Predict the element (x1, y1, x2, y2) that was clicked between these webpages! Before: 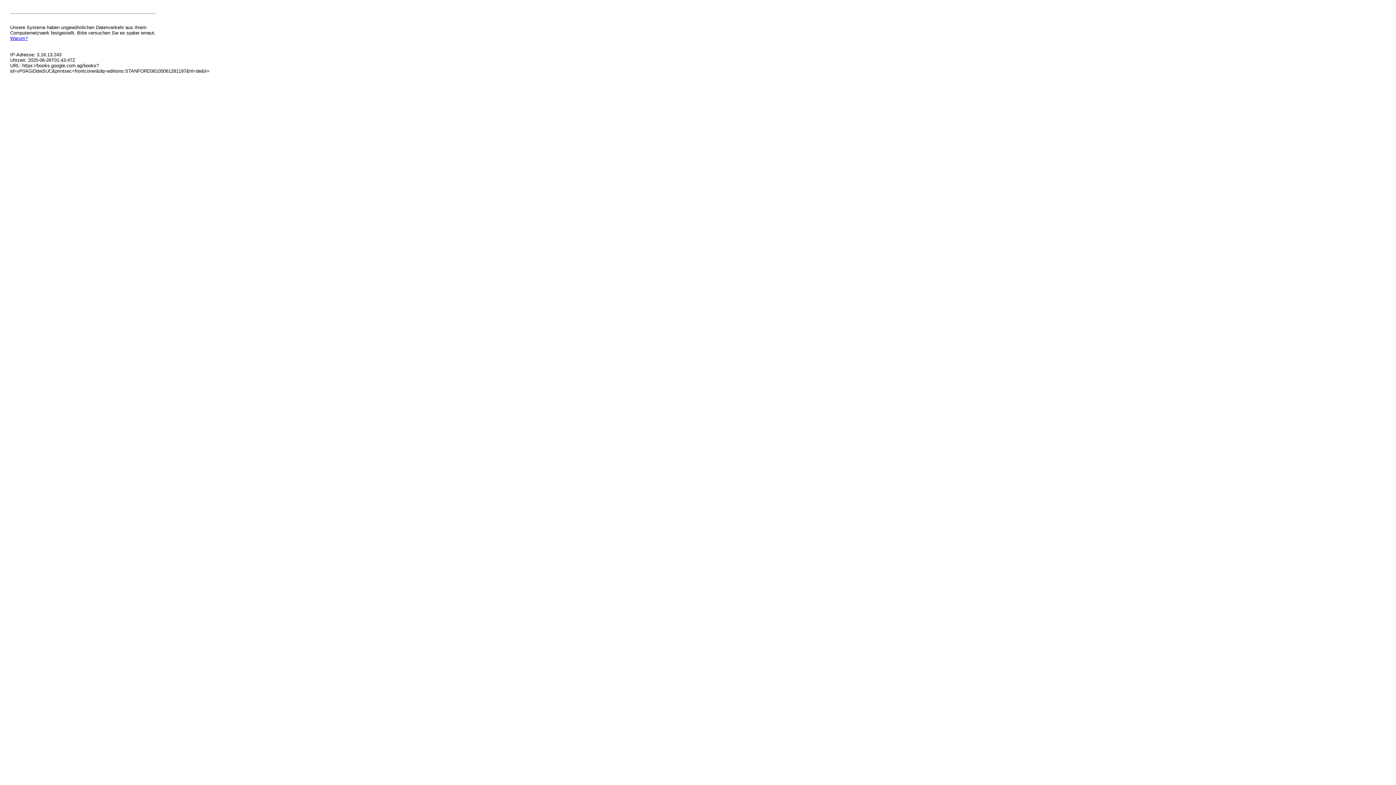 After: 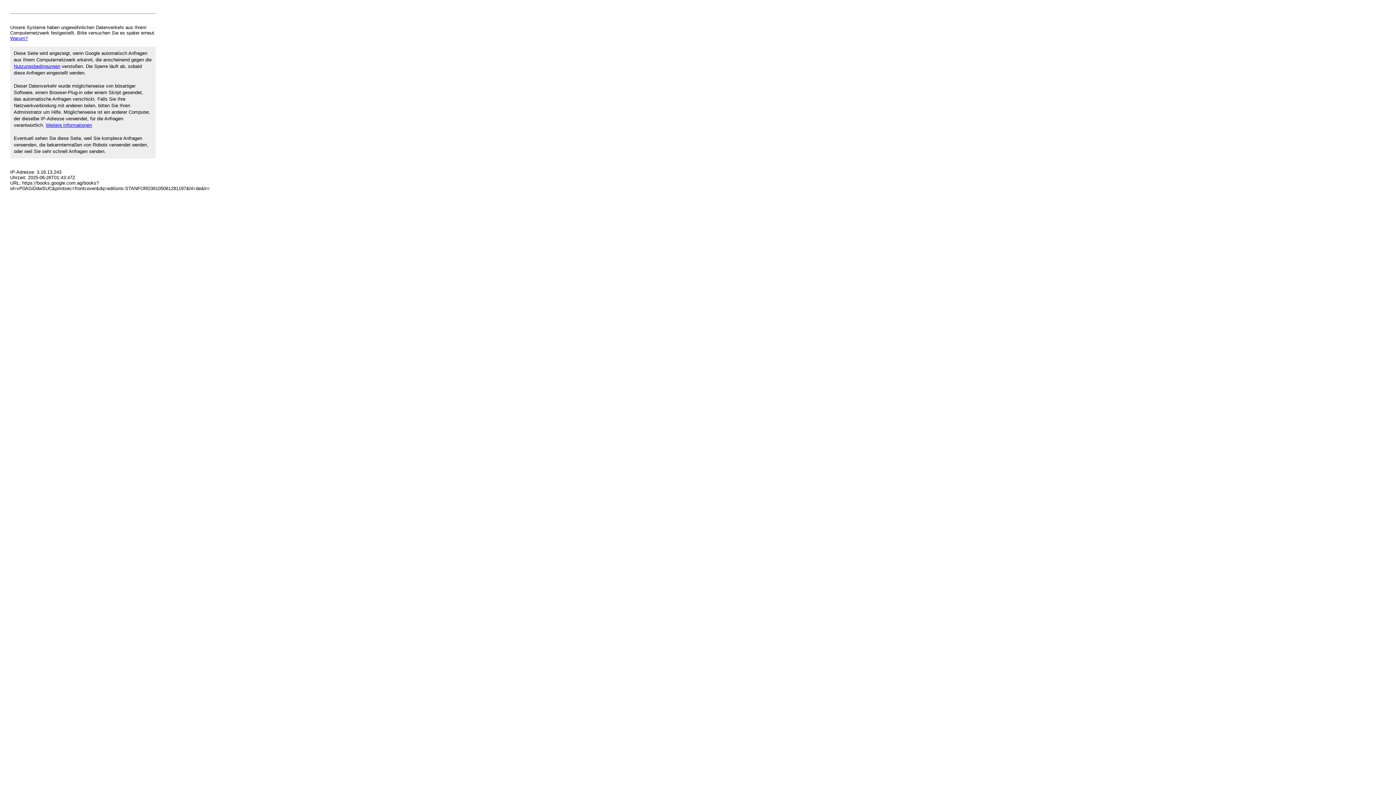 Action: bbox: (10, 35, 27, 41) label: Warum?